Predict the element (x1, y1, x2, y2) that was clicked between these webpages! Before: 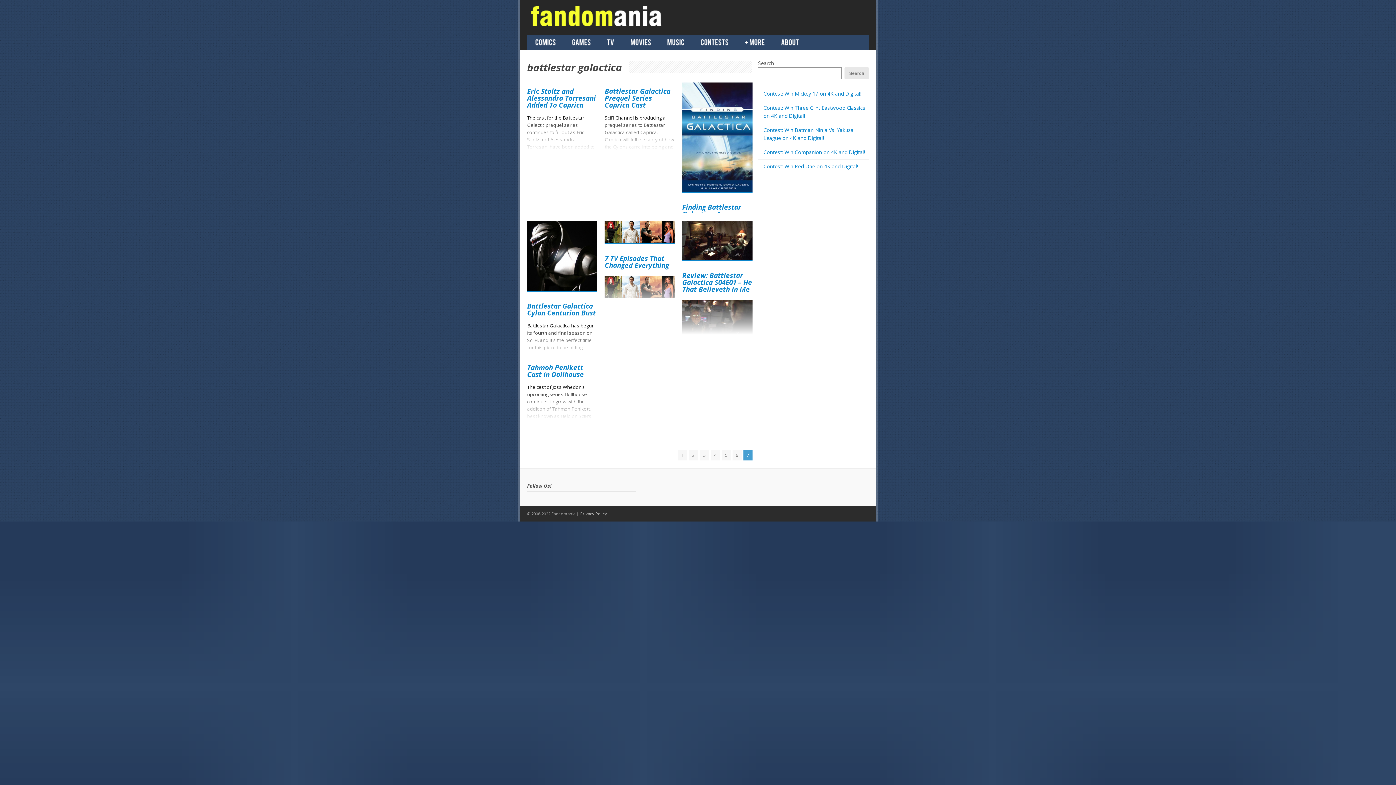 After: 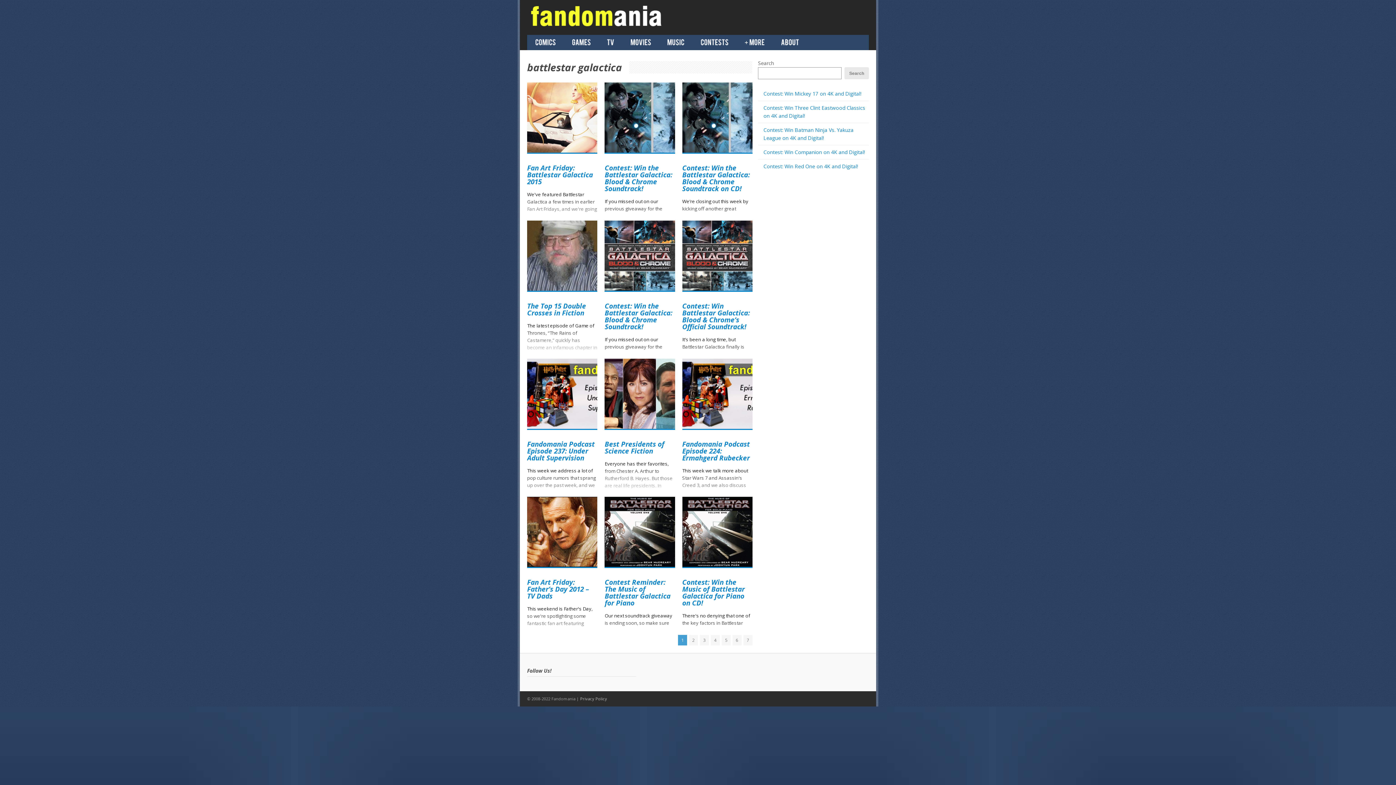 Action: bbox: (678, 450, 687, 460) label: 1